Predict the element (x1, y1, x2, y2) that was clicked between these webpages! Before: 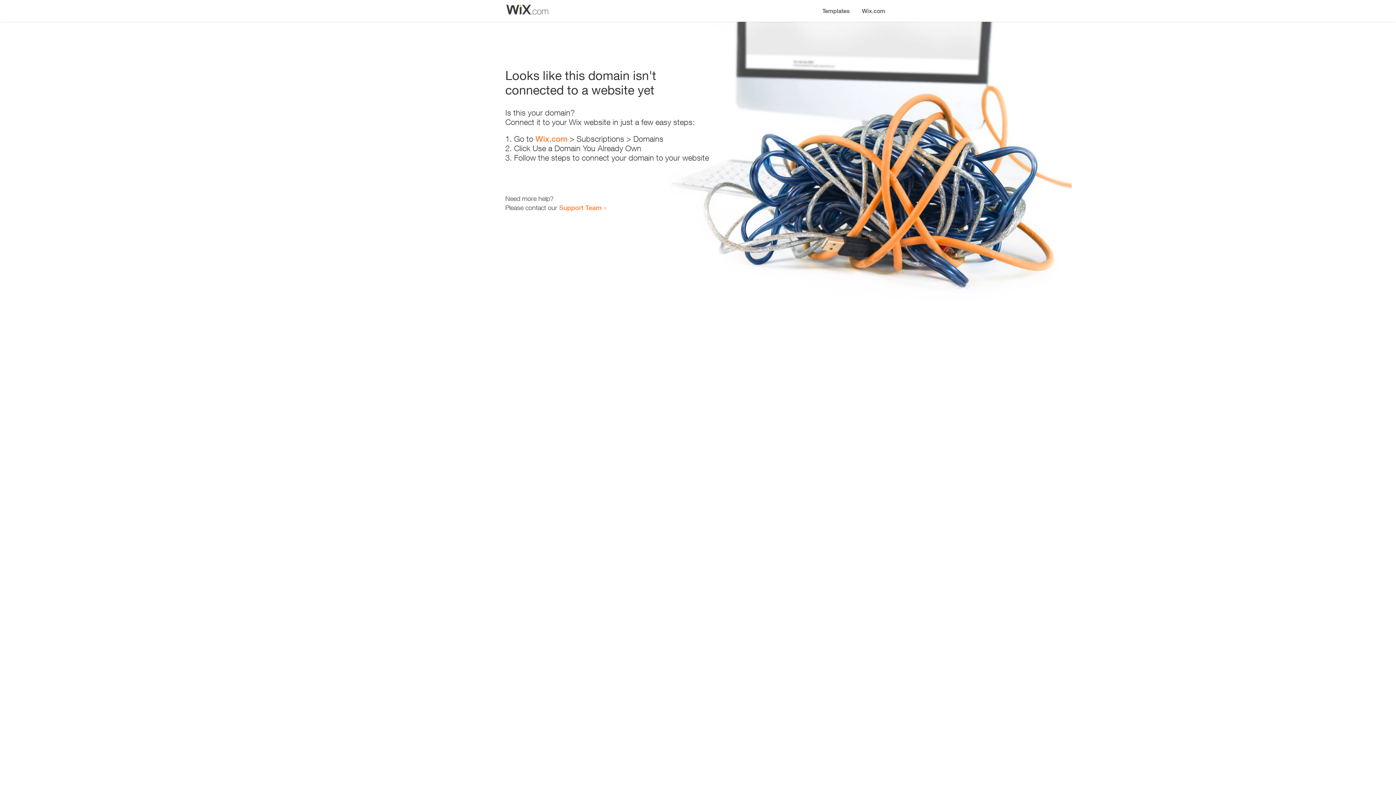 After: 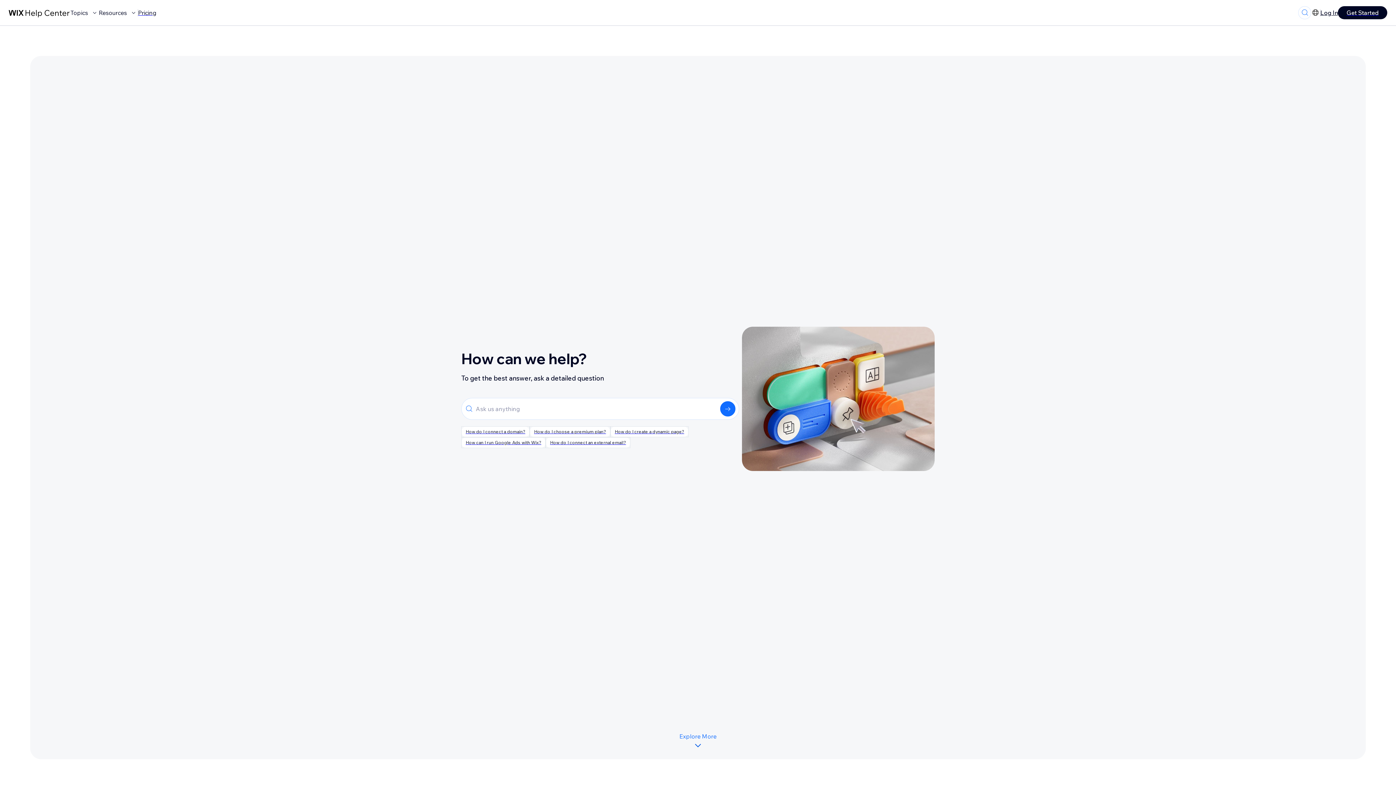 Action: label: Support Team bbox: (559, 203, 601, 211)